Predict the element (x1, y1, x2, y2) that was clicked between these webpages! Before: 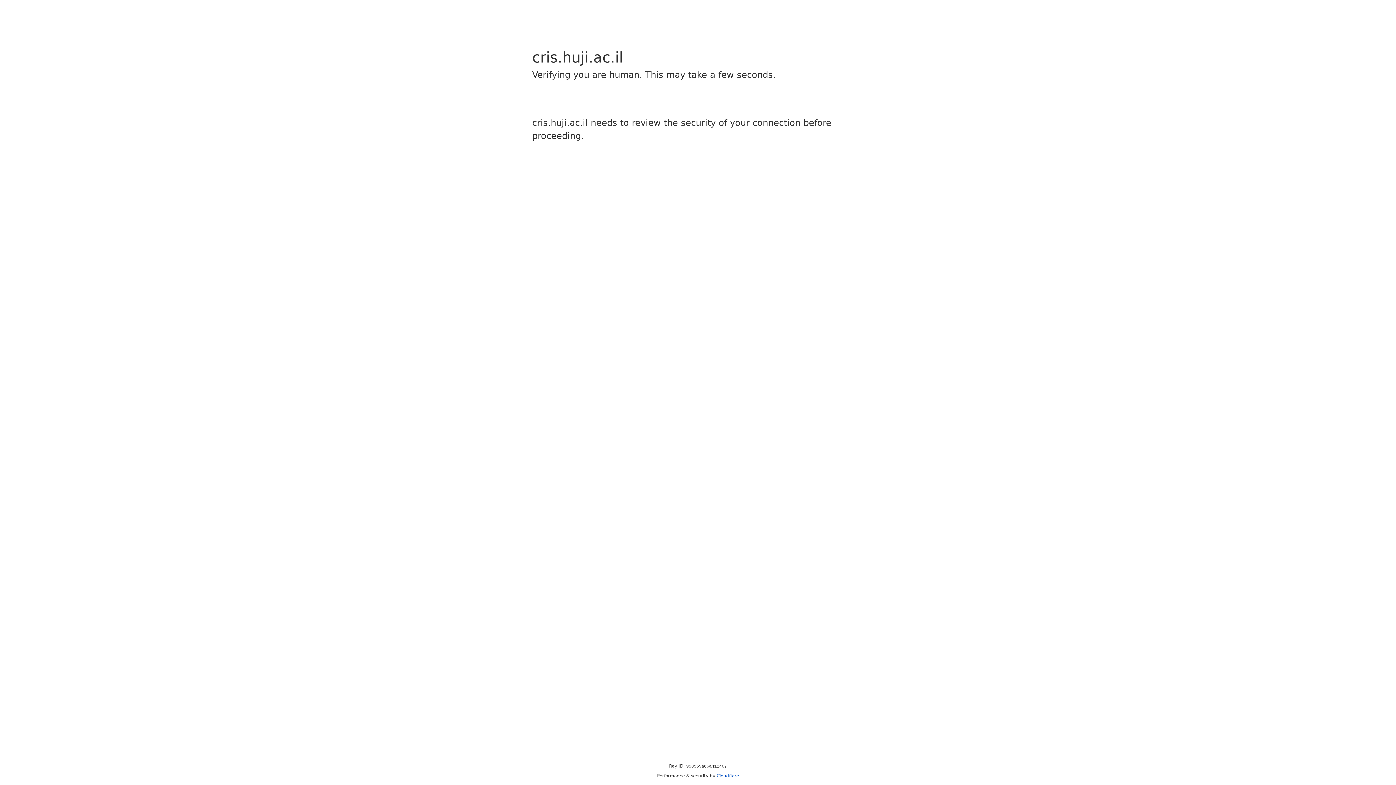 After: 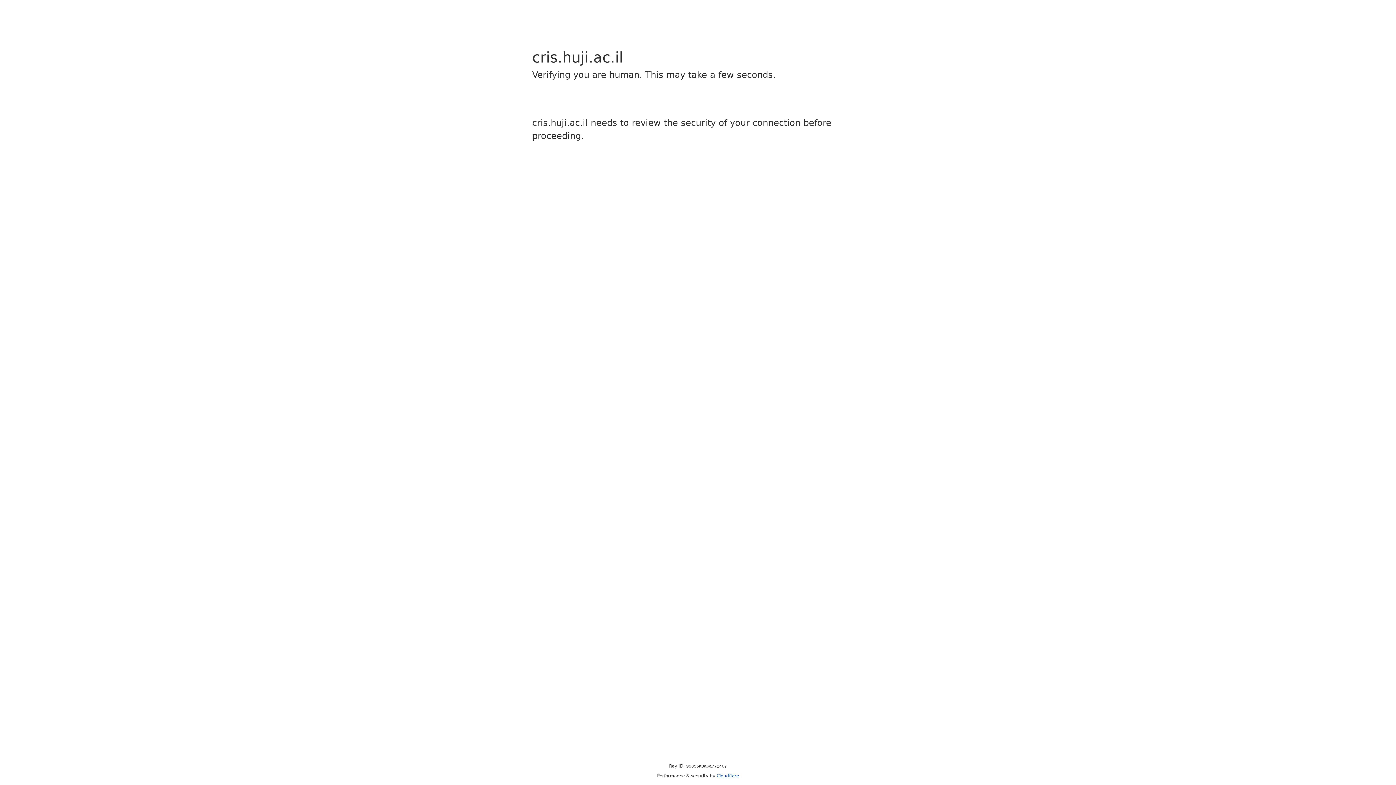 Action: label: Cloudflare bbox: (716, 773, 739, 778)